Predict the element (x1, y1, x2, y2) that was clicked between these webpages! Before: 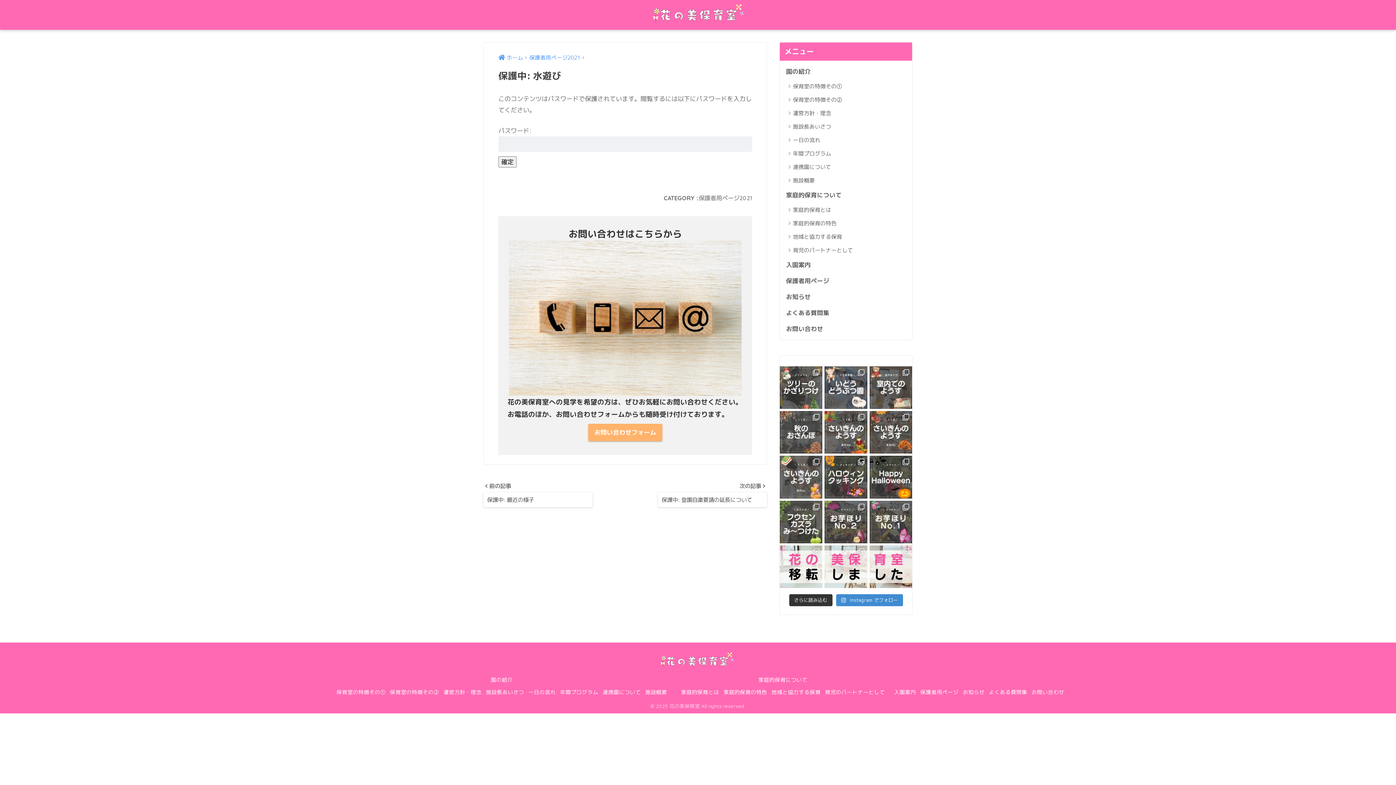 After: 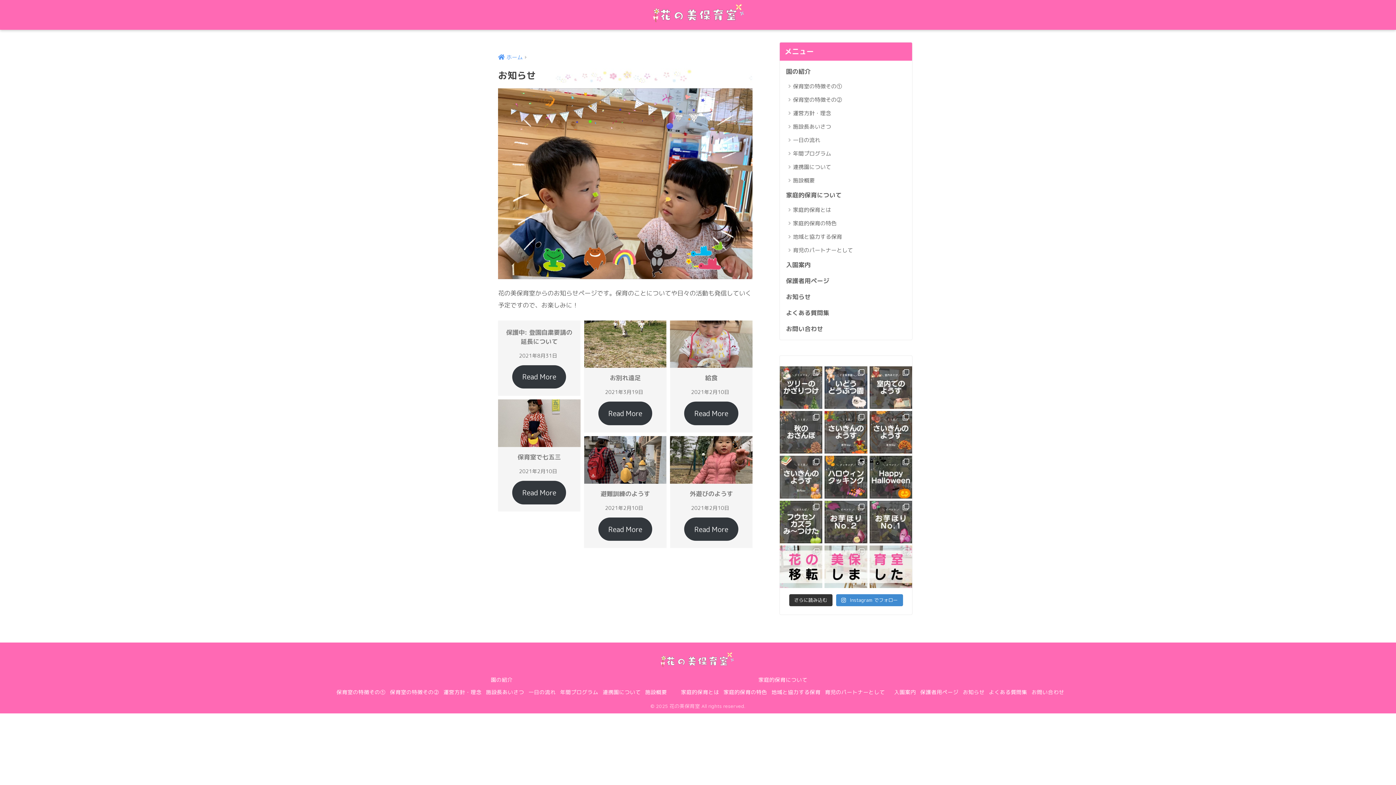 Action: bbox: (963, 688, 984, 696) label: お知らせ